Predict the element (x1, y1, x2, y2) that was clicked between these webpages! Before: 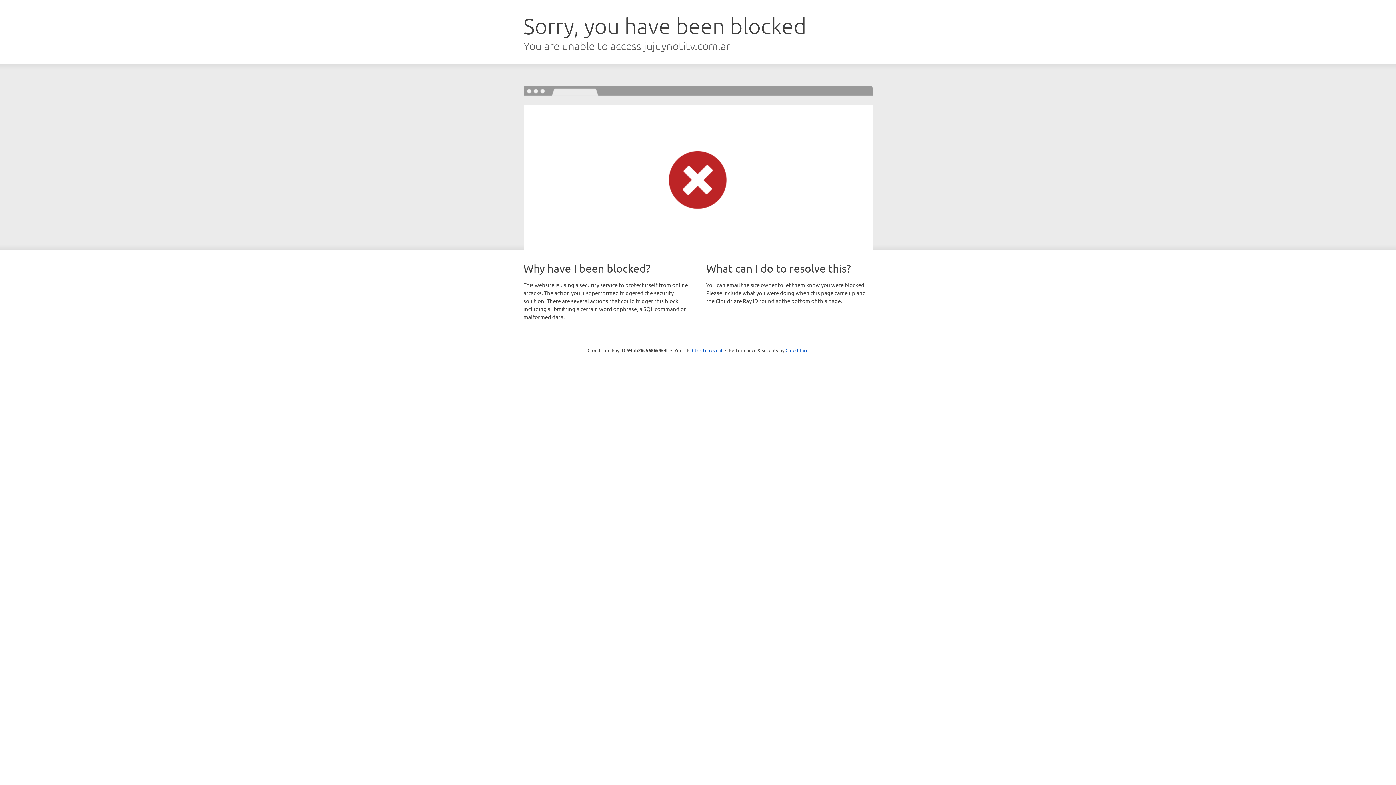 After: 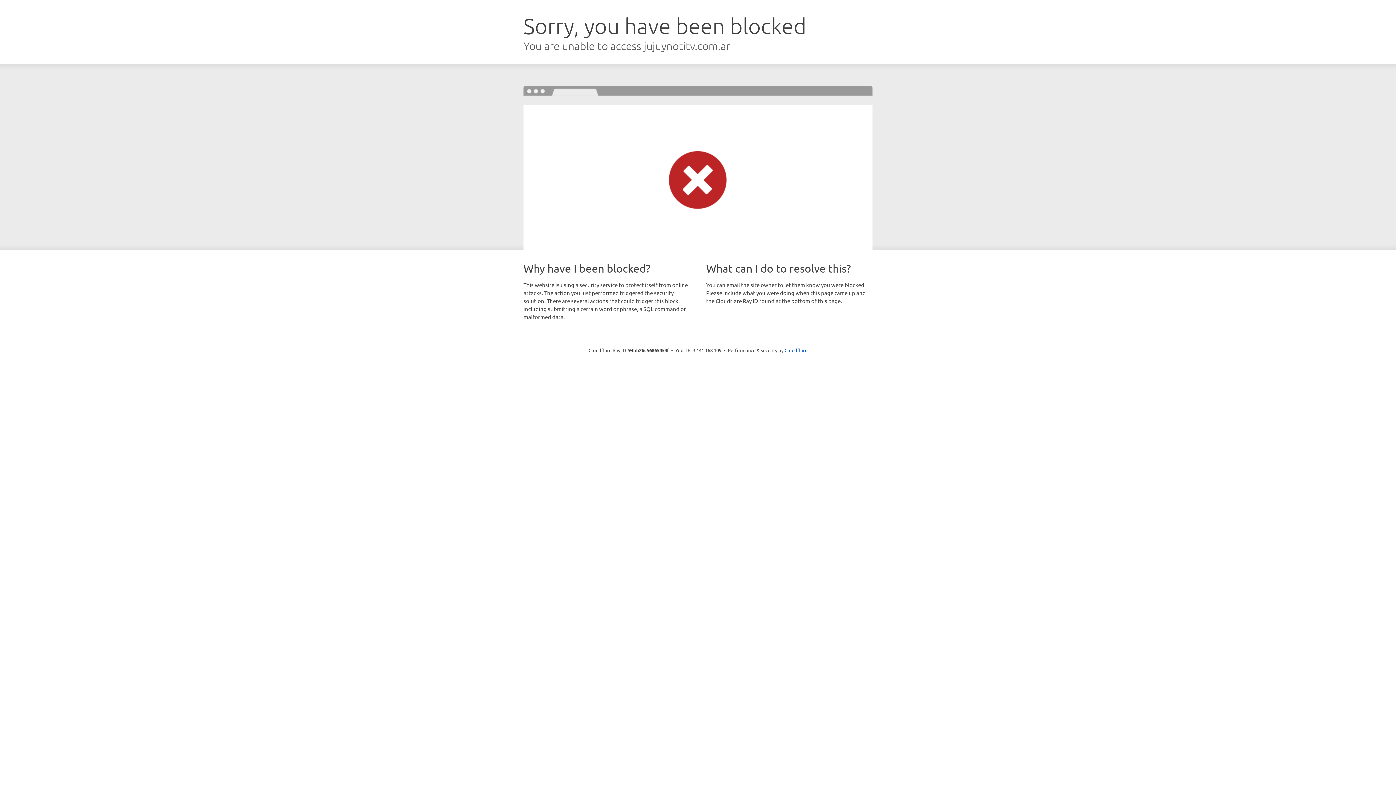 Action: label: Click to reveal bbox: (692, 346, 722, 353)